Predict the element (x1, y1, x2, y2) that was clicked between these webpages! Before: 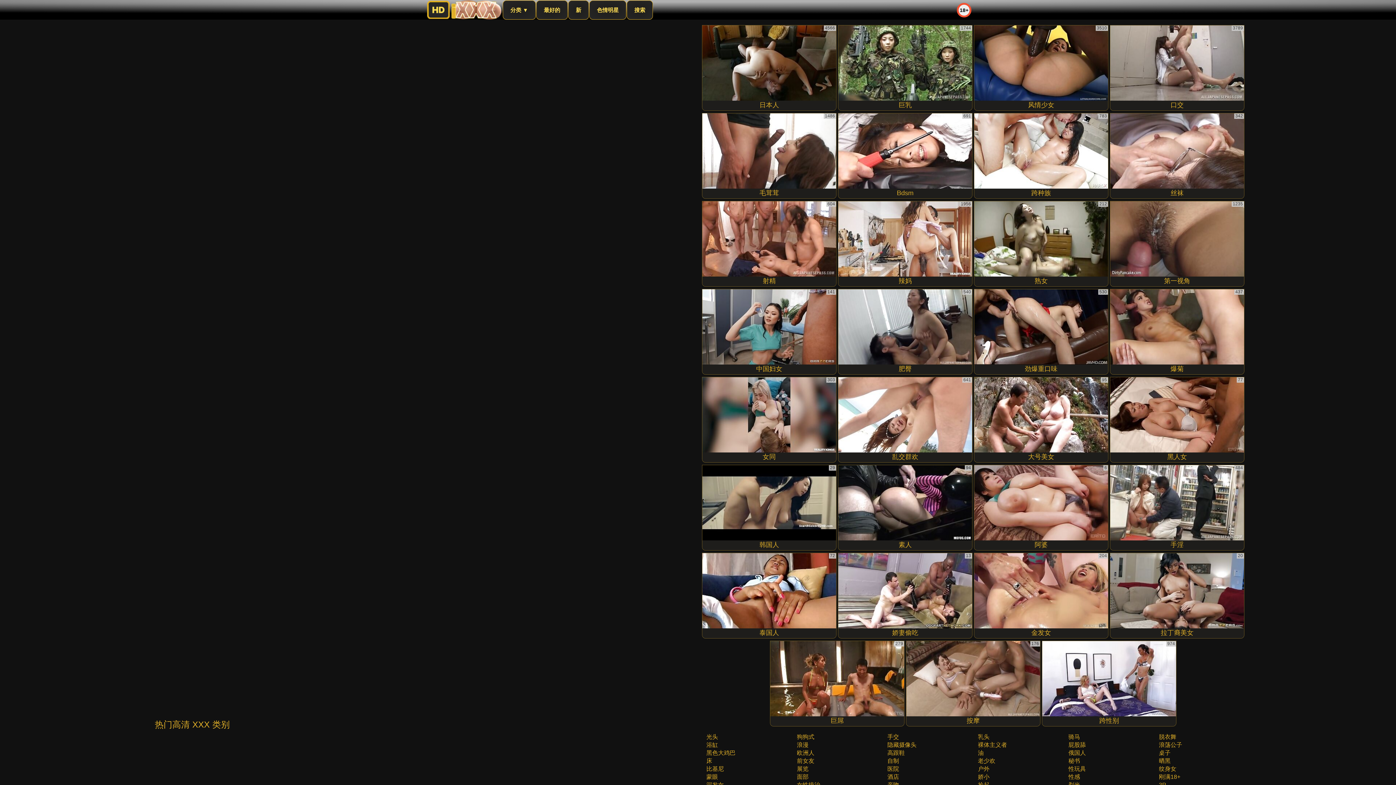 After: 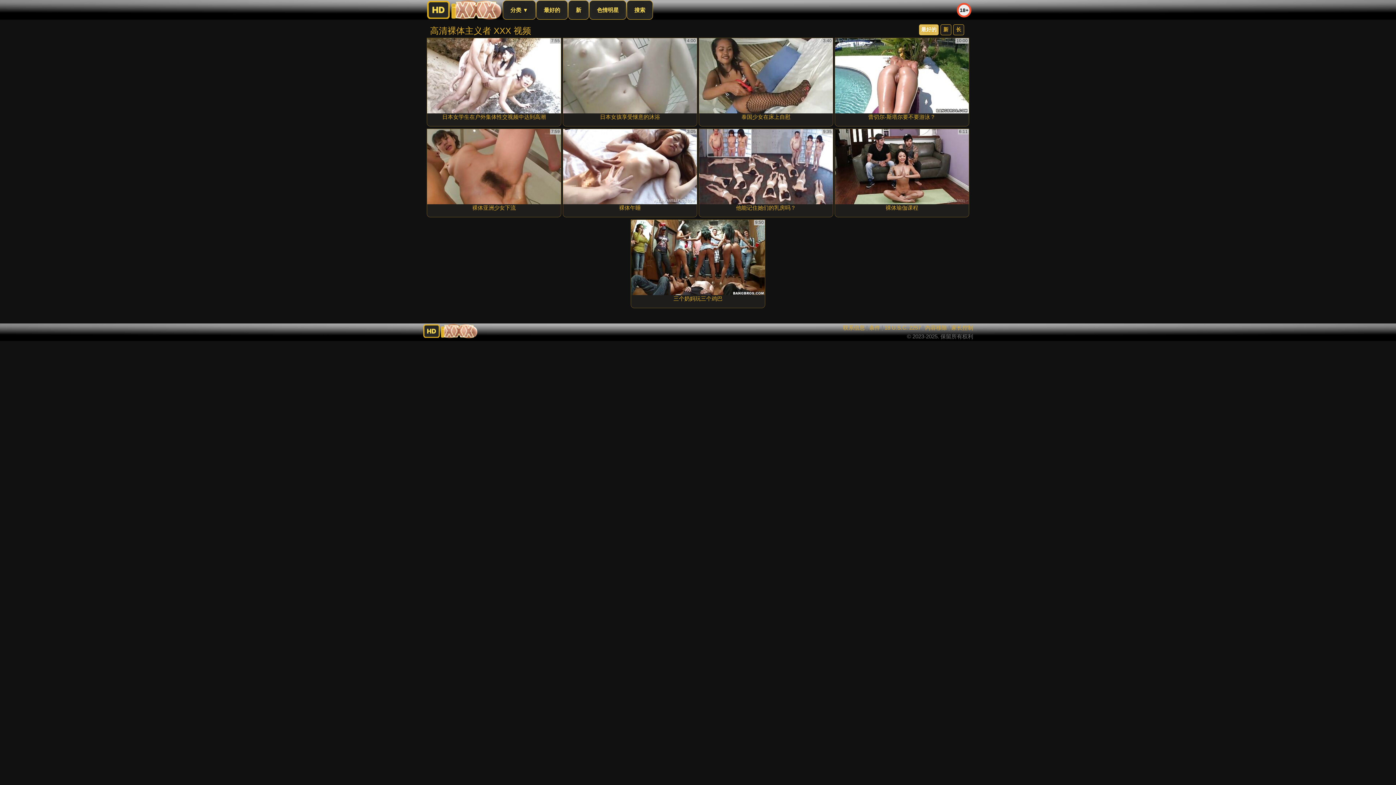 Action: bbox: (977, 741, 1007, 748) label: 裸体主义者